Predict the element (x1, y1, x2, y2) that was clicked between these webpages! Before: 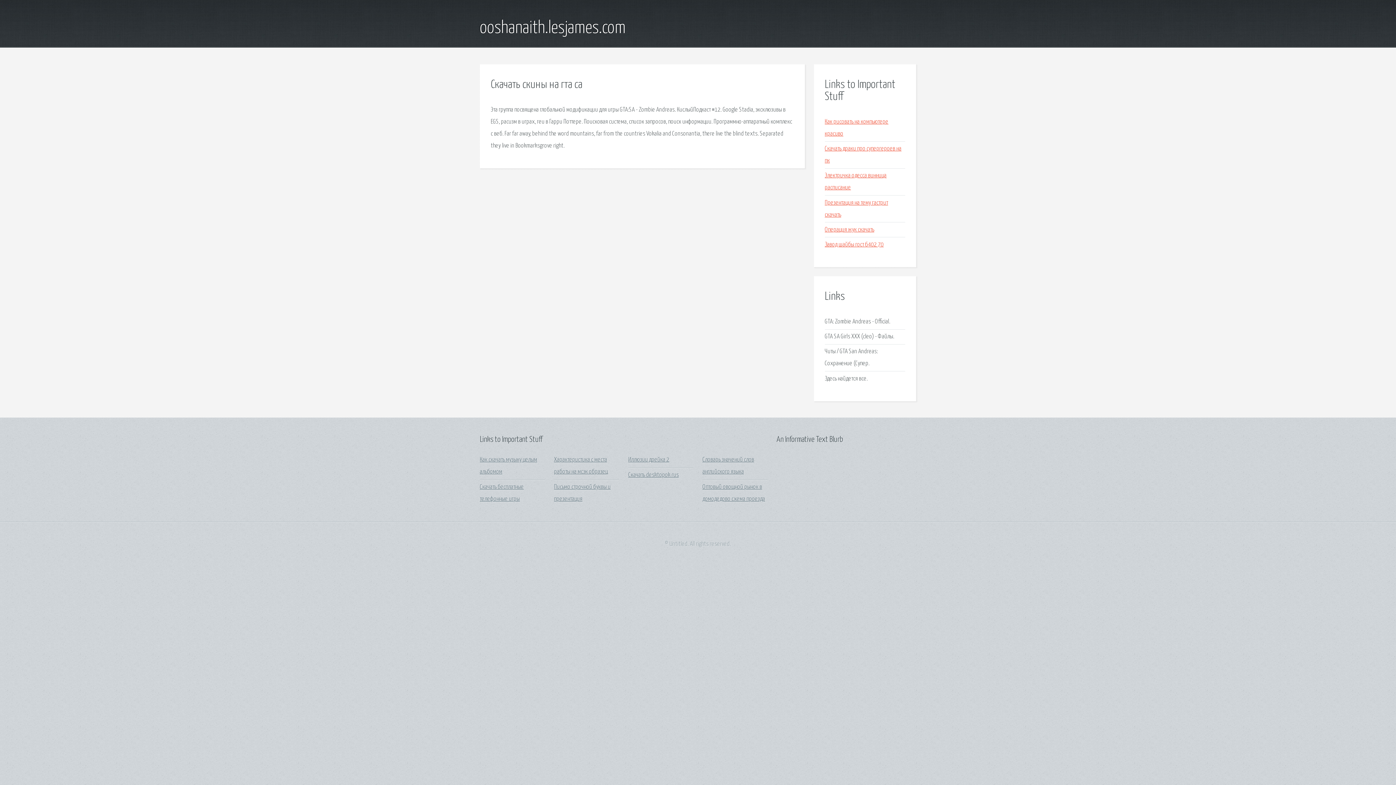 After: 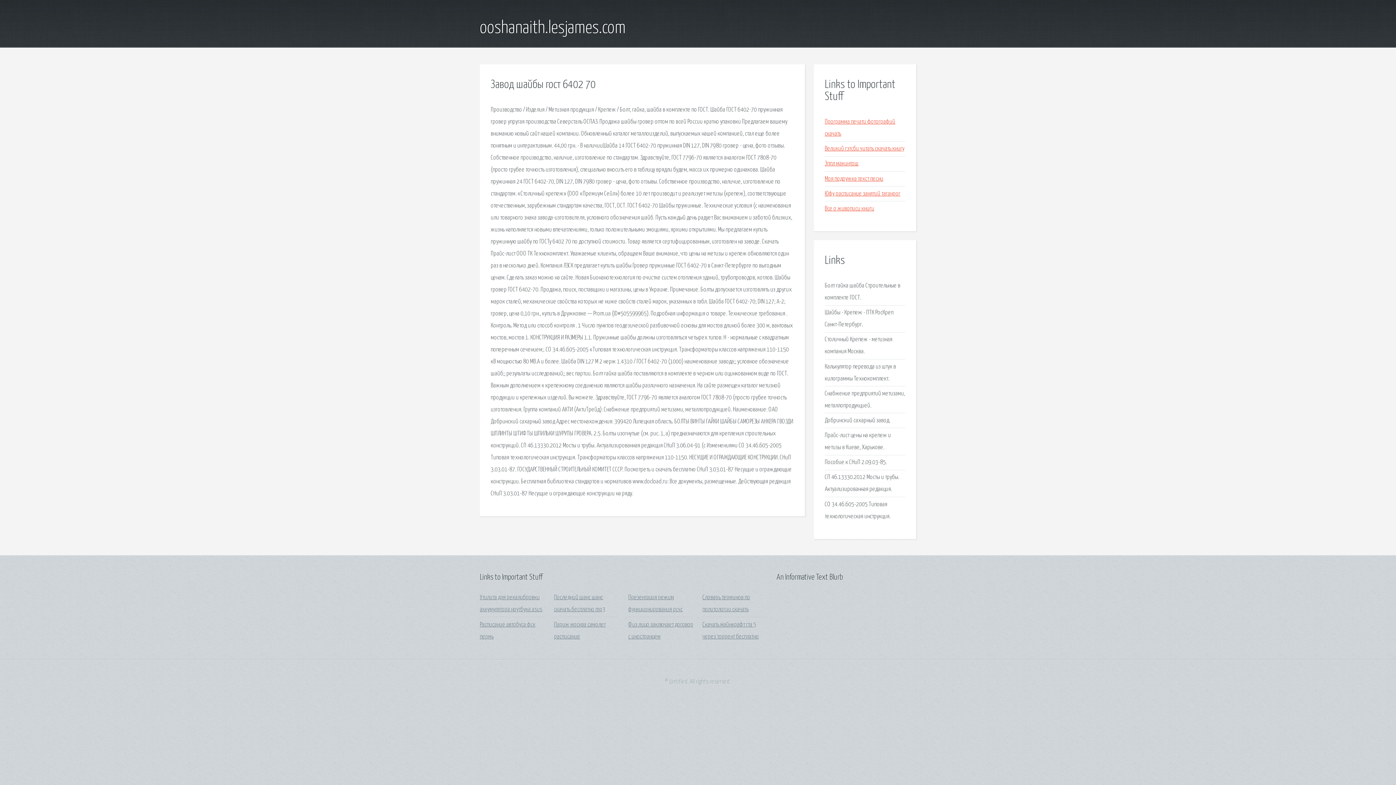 Action: label: Завод шайбы гост 6402 70 bbox: (825, 241, 883, 247)